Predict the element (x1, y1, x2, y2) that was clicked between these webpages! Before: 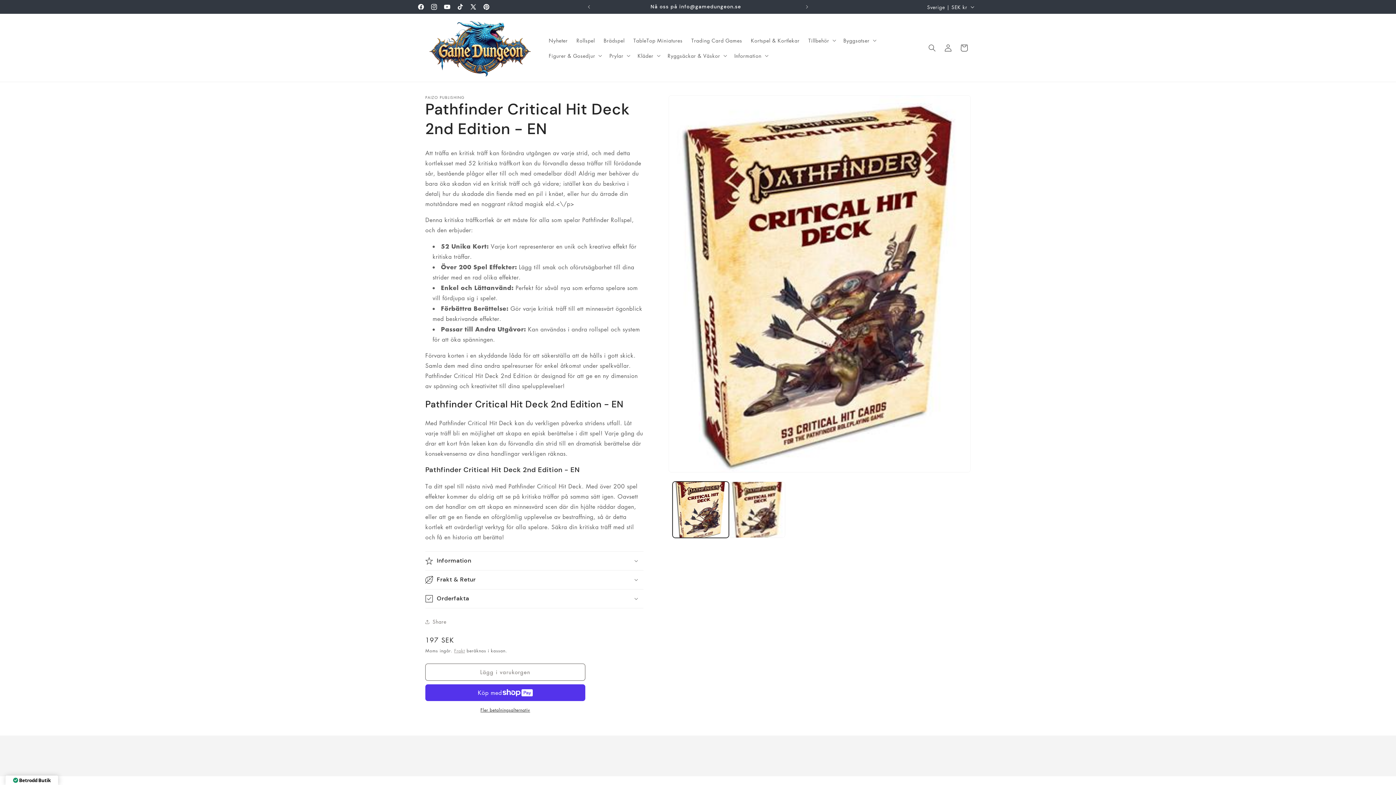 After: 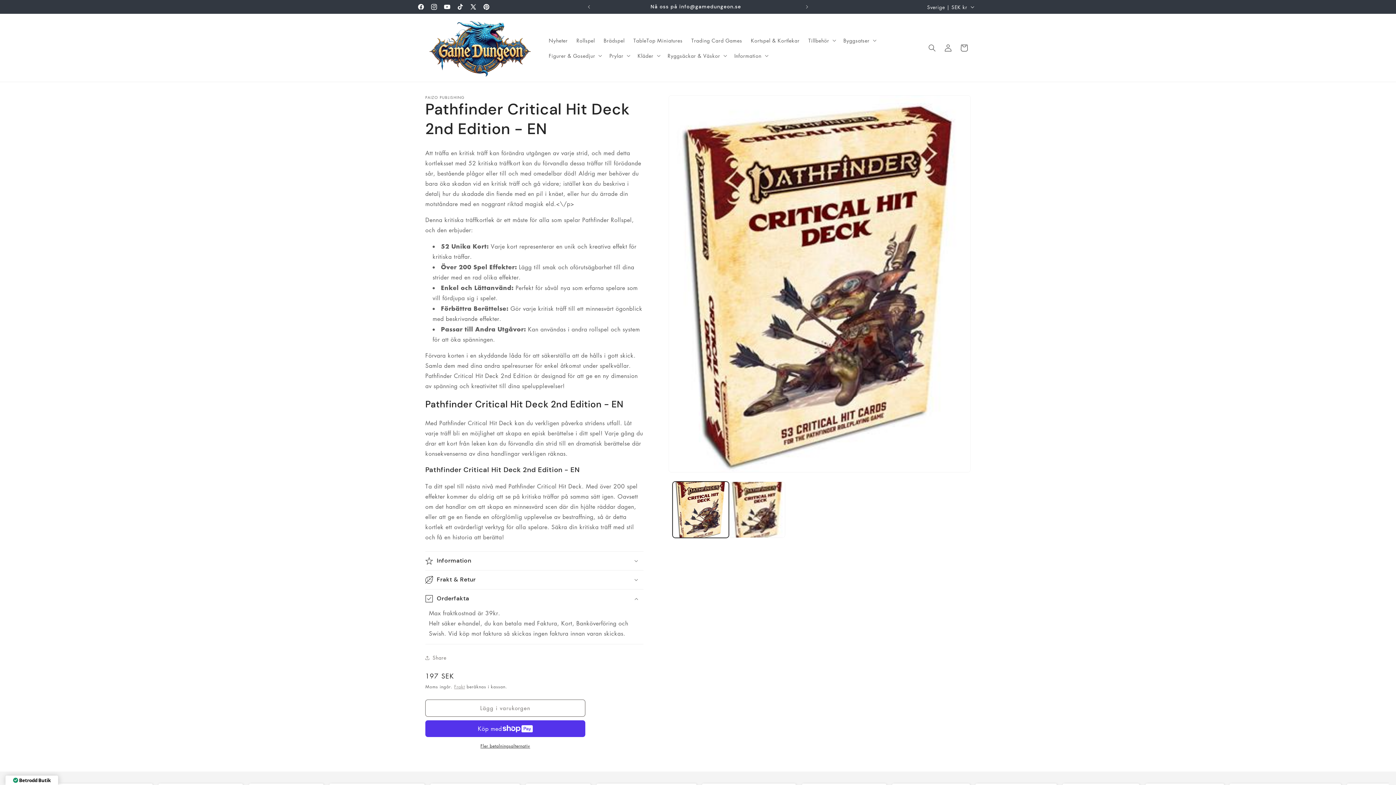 Action: label: Orderfakta bbox: (425, 589, 643, 608)